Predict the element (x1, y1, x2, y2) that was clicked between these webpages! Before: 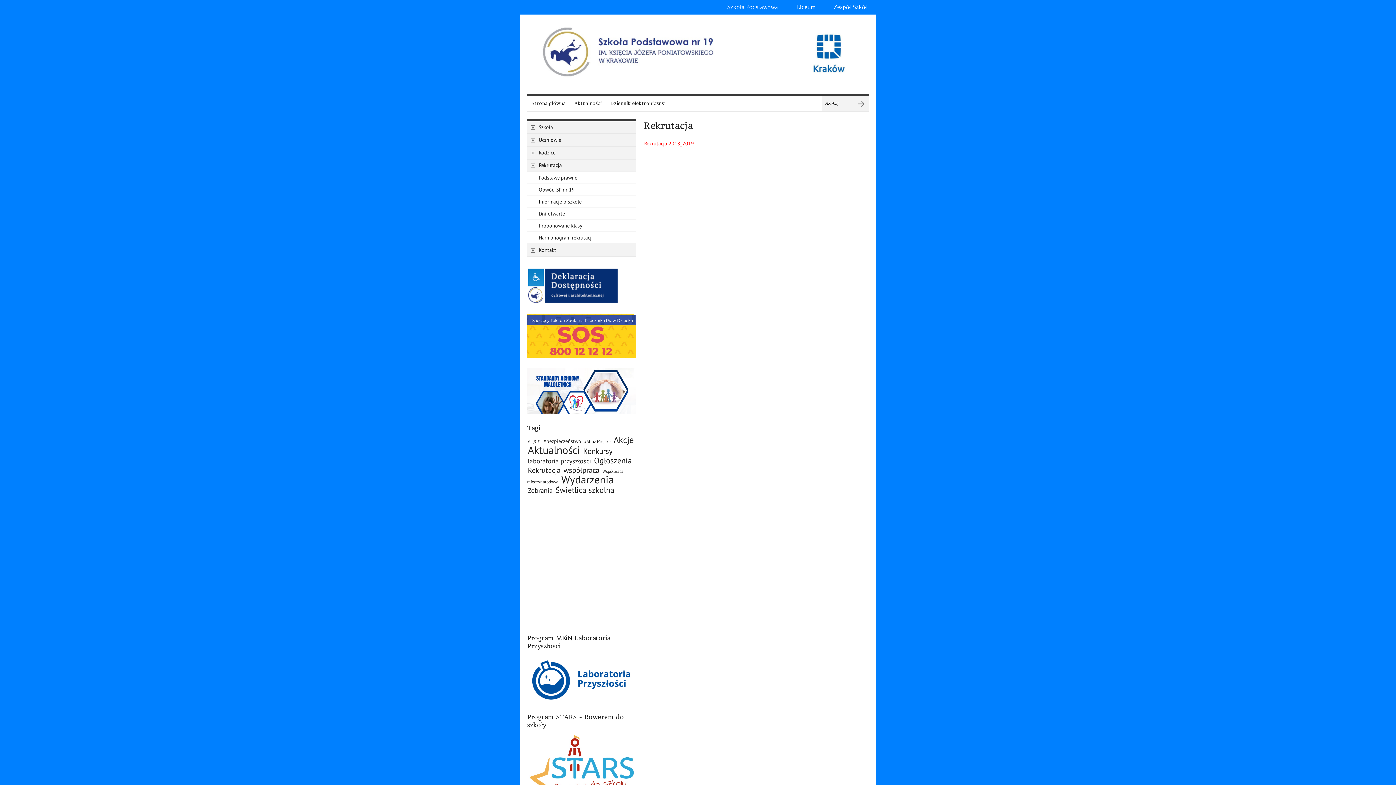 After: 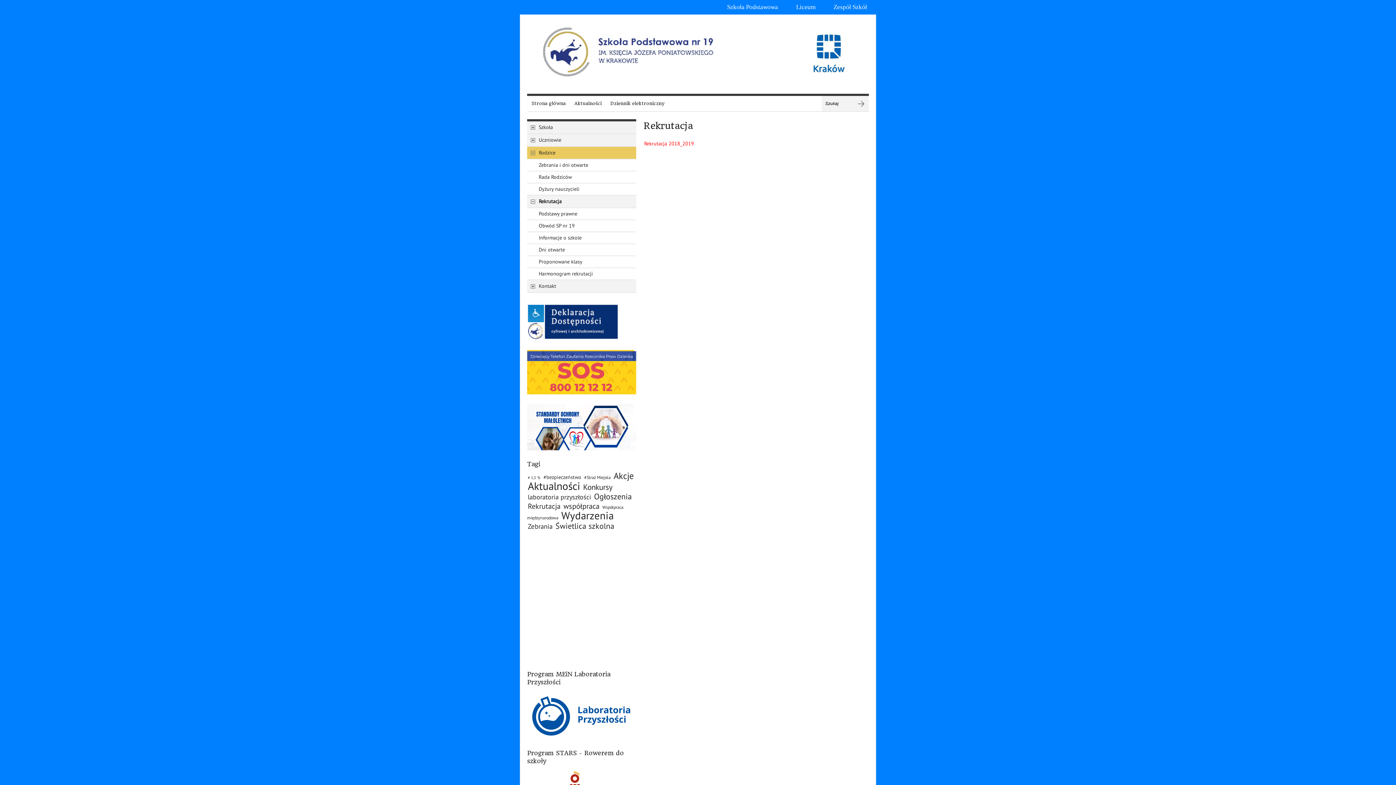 Action: label: Rodzice bbox: (527, 146, 636, 159)